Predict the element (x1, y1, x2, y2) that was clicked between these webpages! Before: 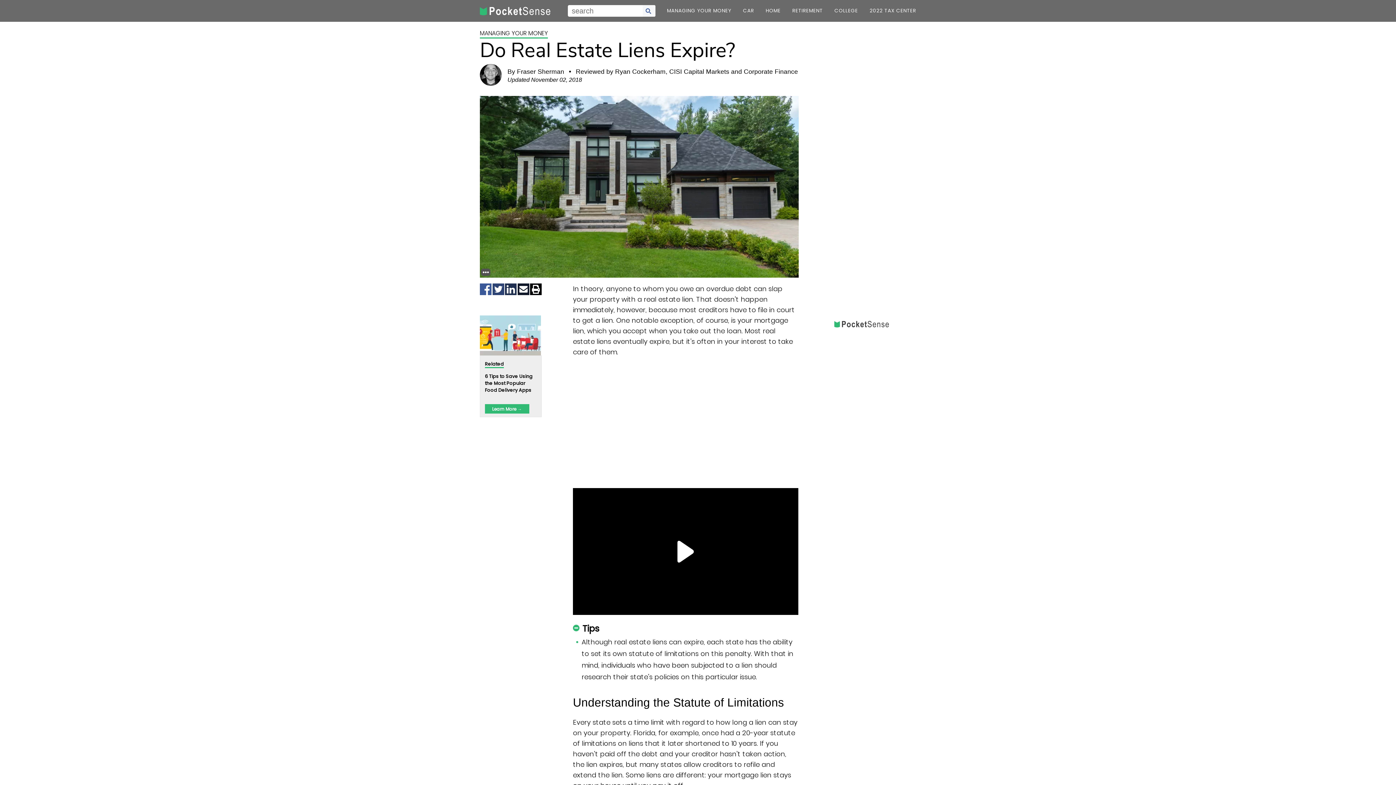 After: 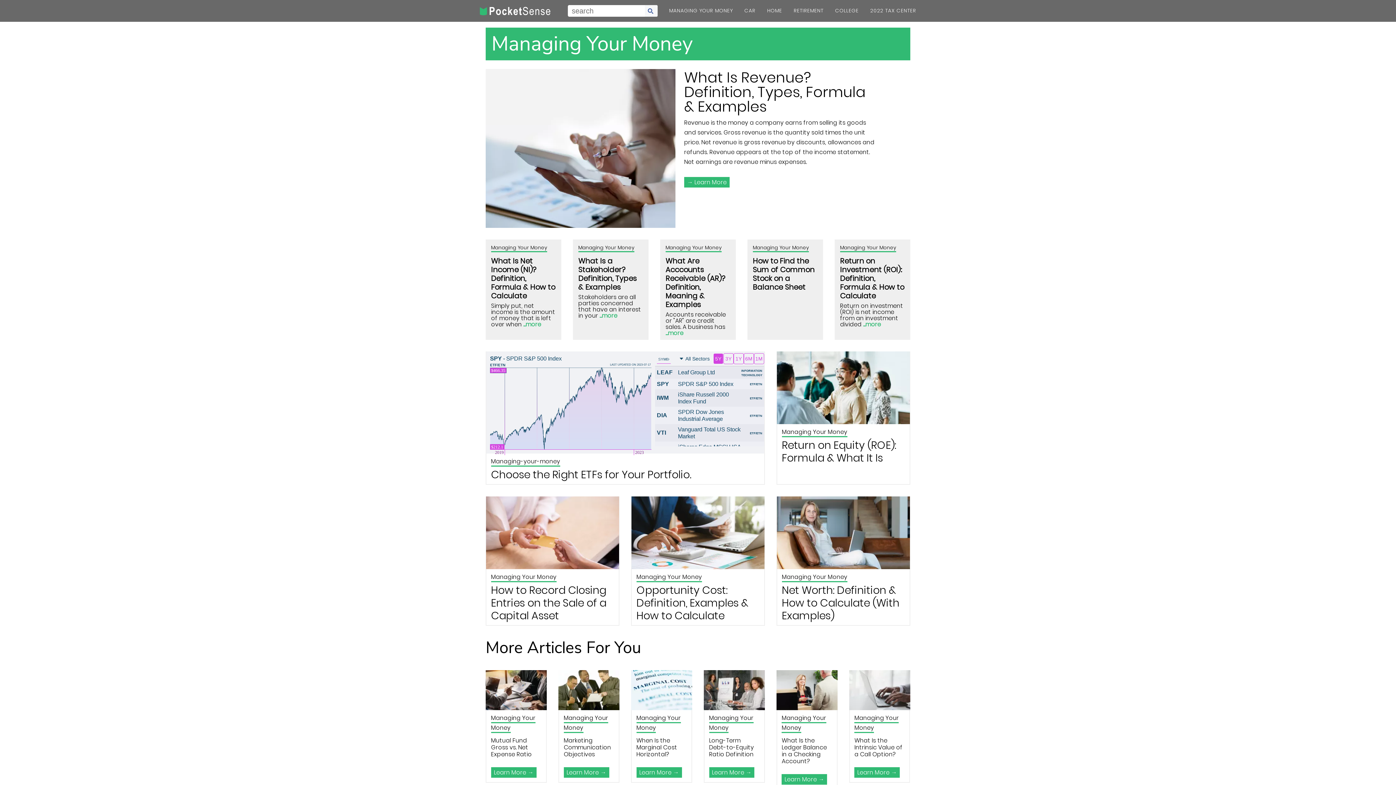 Action: bbox: (667, 3, 731, 18) label: category